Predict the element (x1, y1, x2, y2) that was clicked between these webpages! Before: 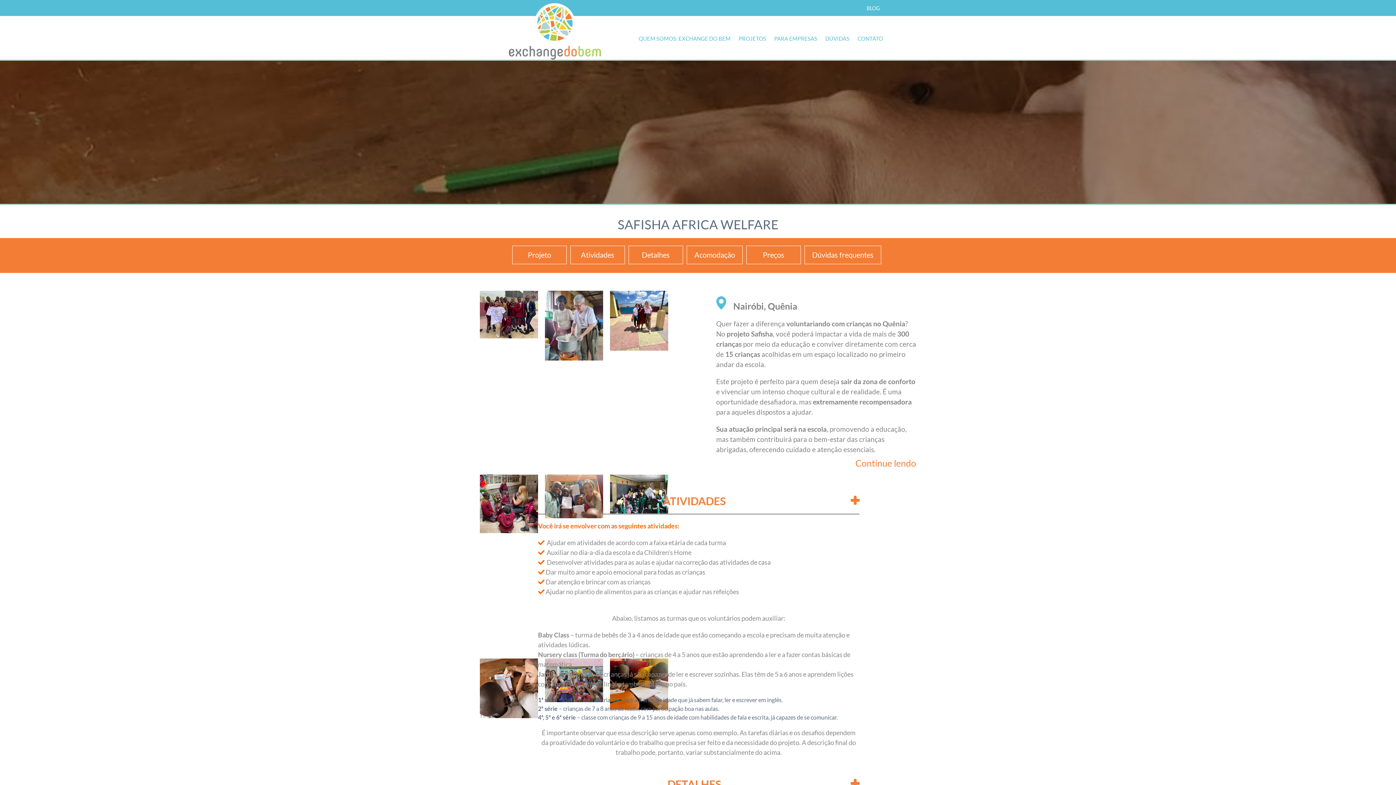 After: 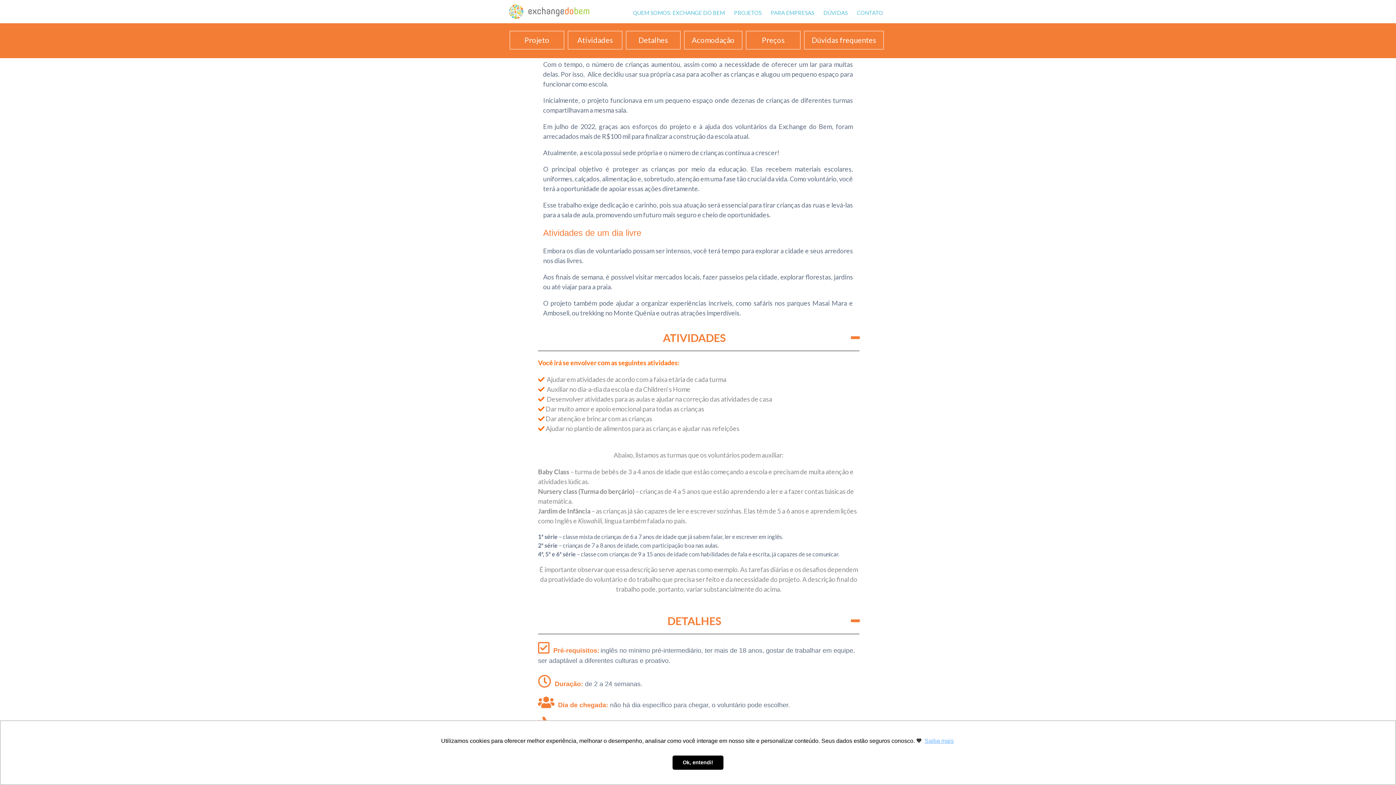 Action: bbox: (716, 456, 916, 470) label: Continue lendo